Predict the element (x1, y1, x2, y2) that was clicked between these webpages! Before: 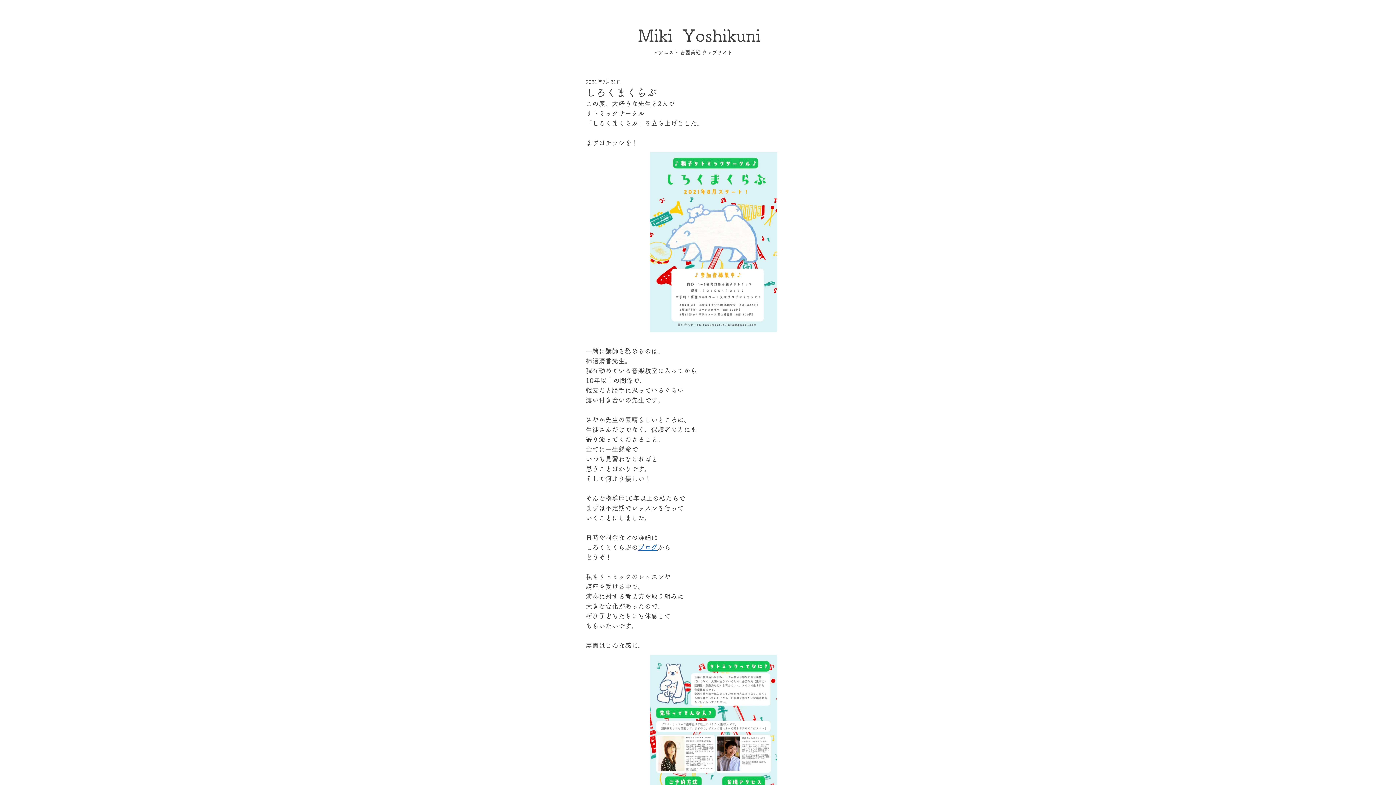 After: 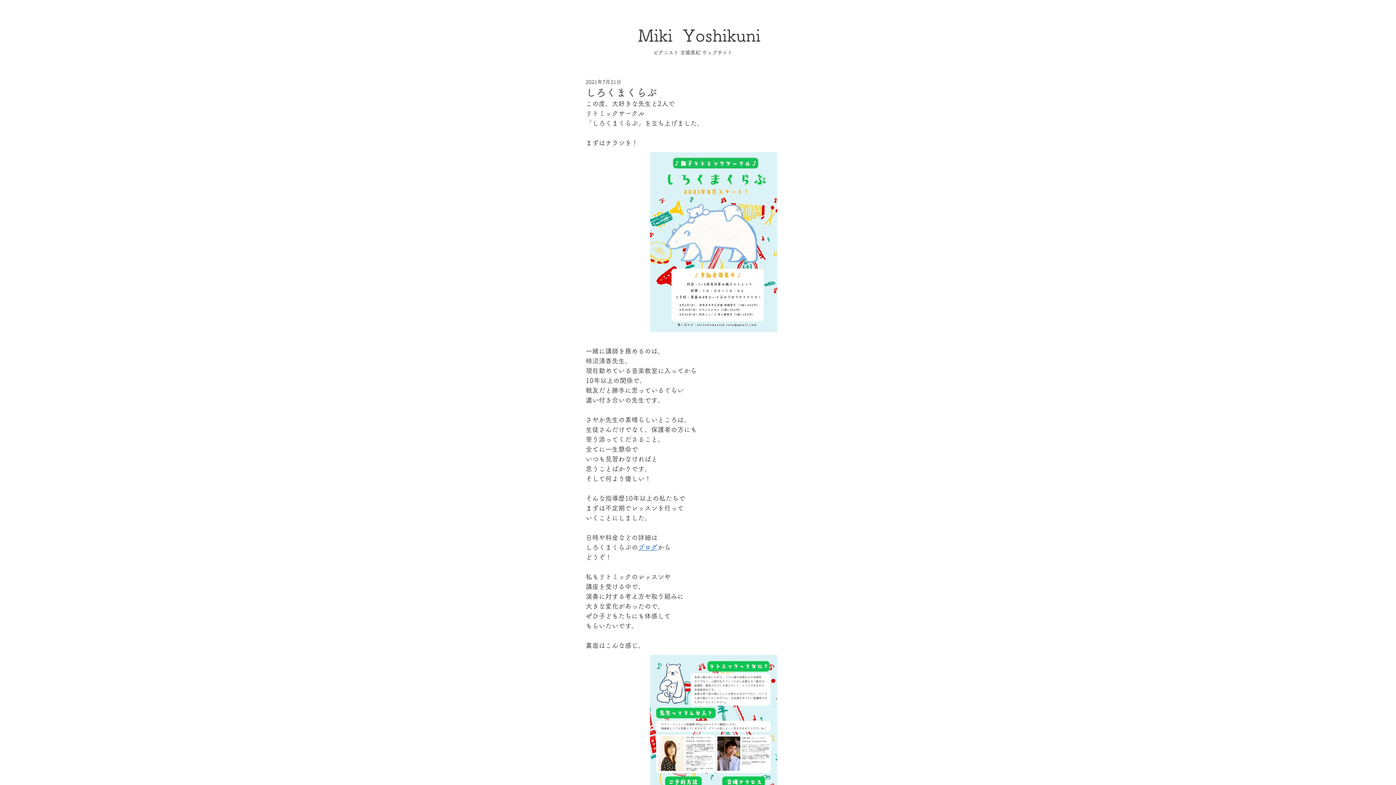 Action: bbox: (638, 544, 657, 551) label: ブログ